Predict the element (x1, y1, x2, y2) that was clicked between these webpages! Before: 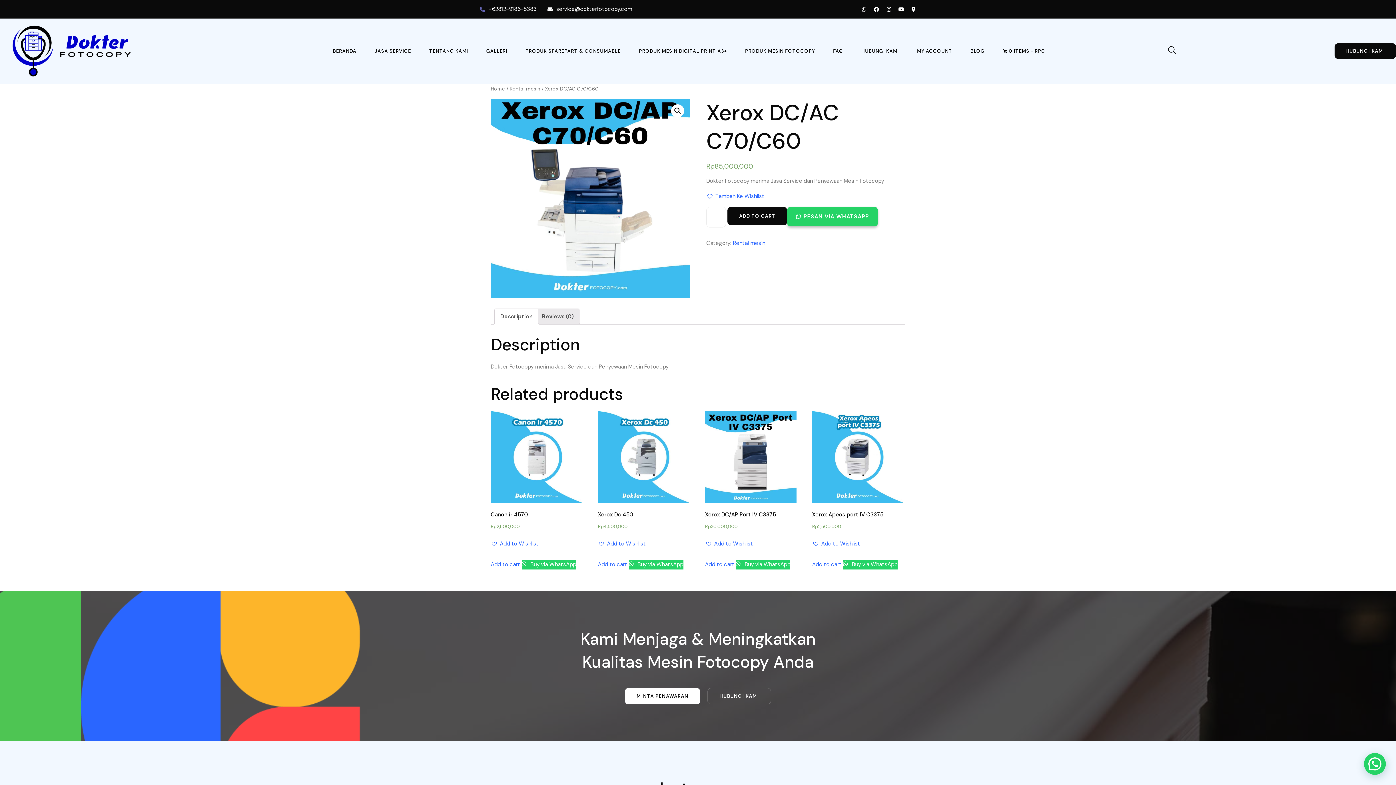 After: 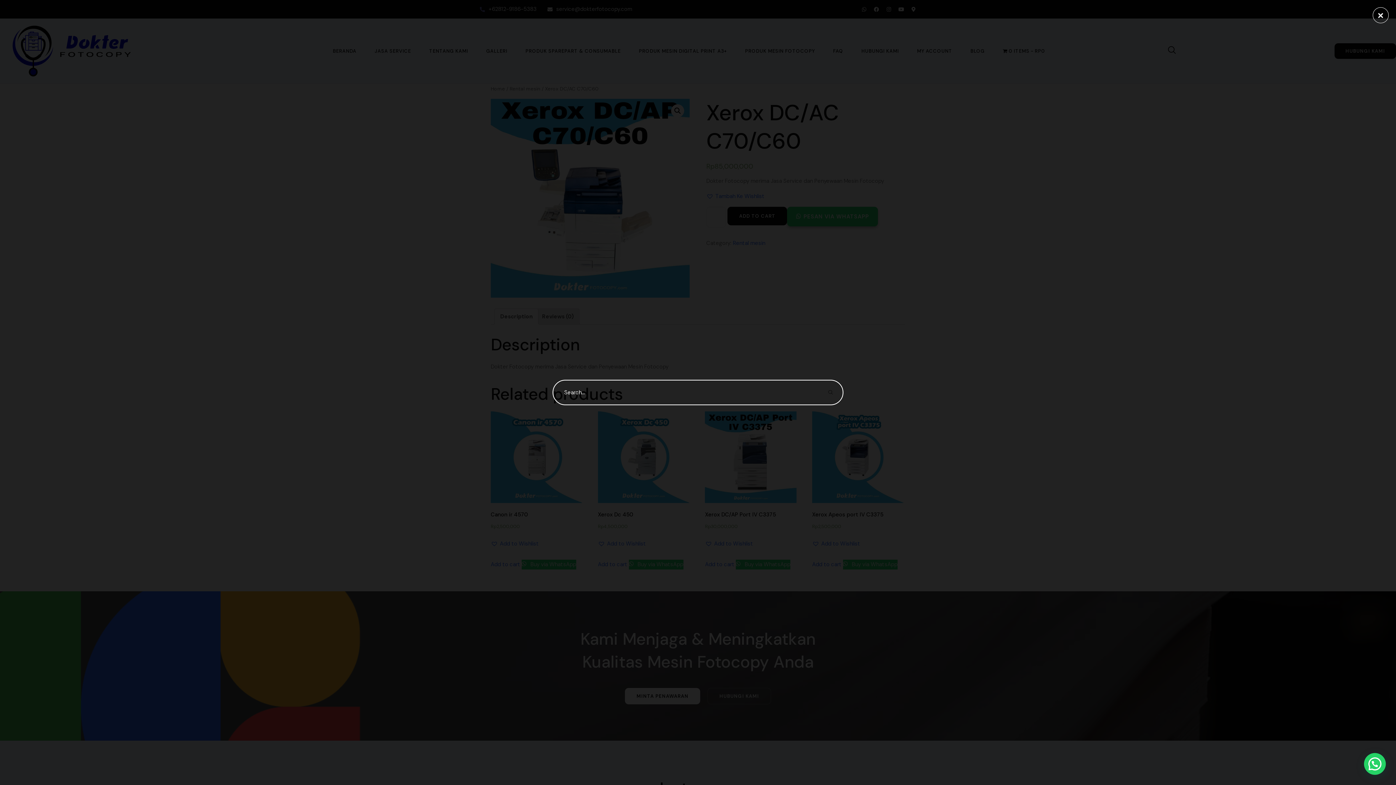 Action: bbox: (1168, 45, 1176, 52) label: navsearch-button